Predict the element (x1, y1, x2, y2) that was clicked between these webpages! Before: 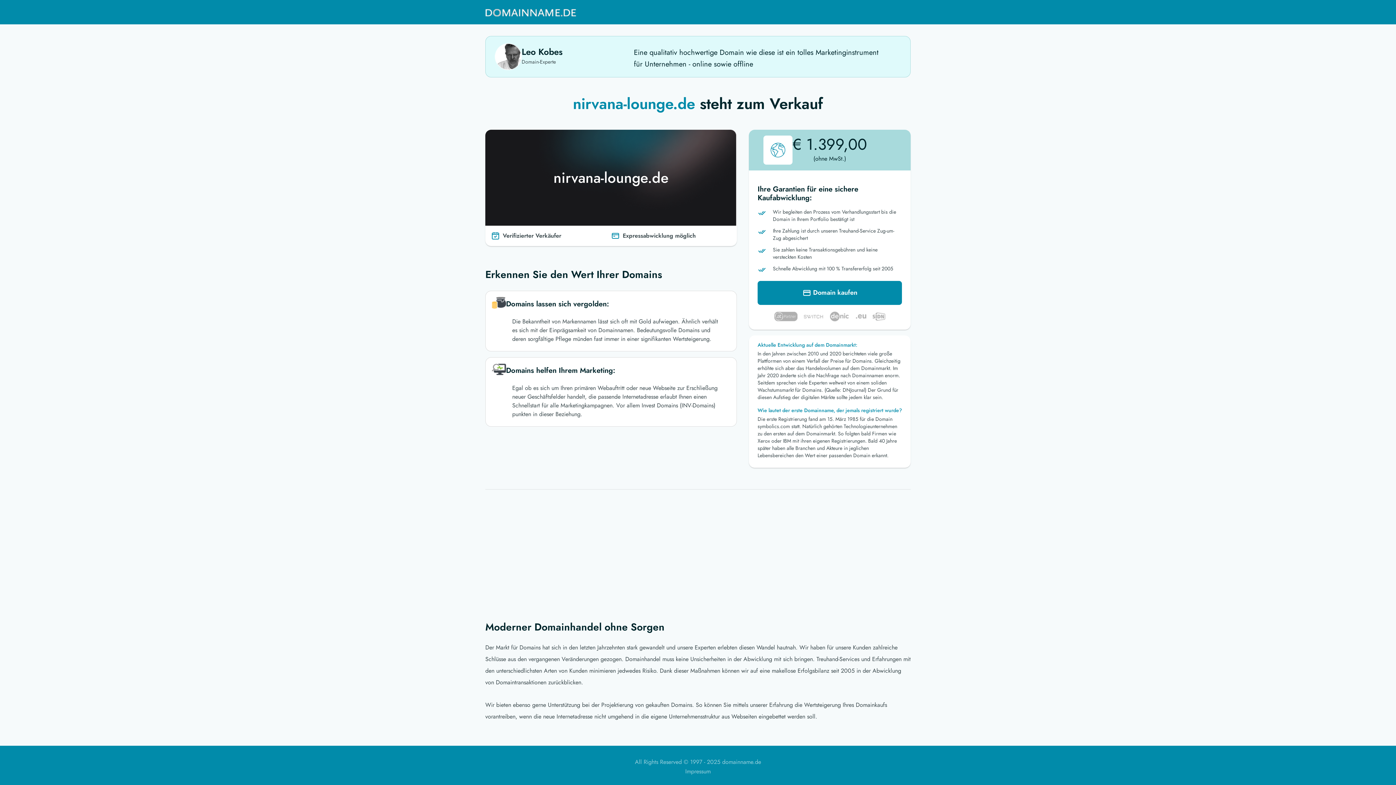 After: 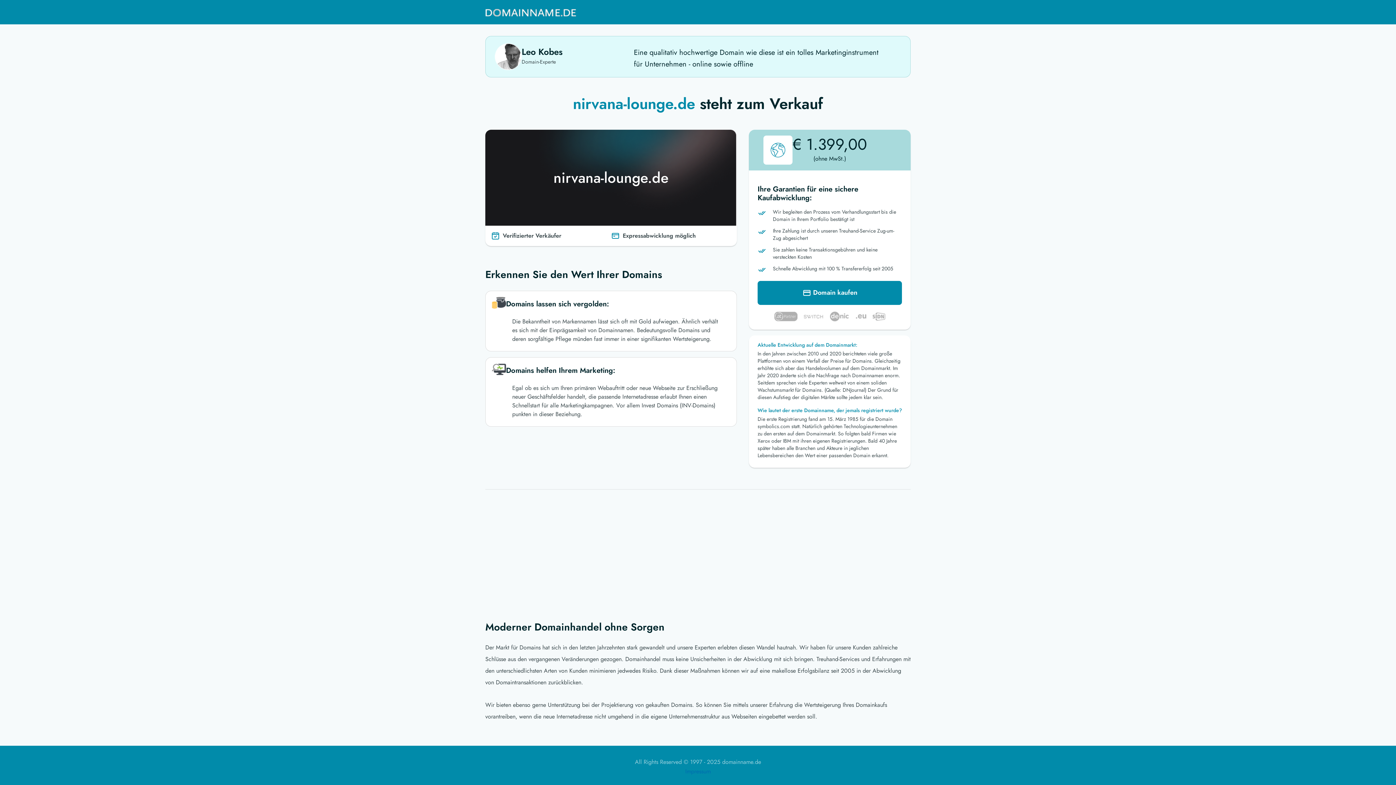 Action: bbox: (685, 767, 710, 776) label: Impressum